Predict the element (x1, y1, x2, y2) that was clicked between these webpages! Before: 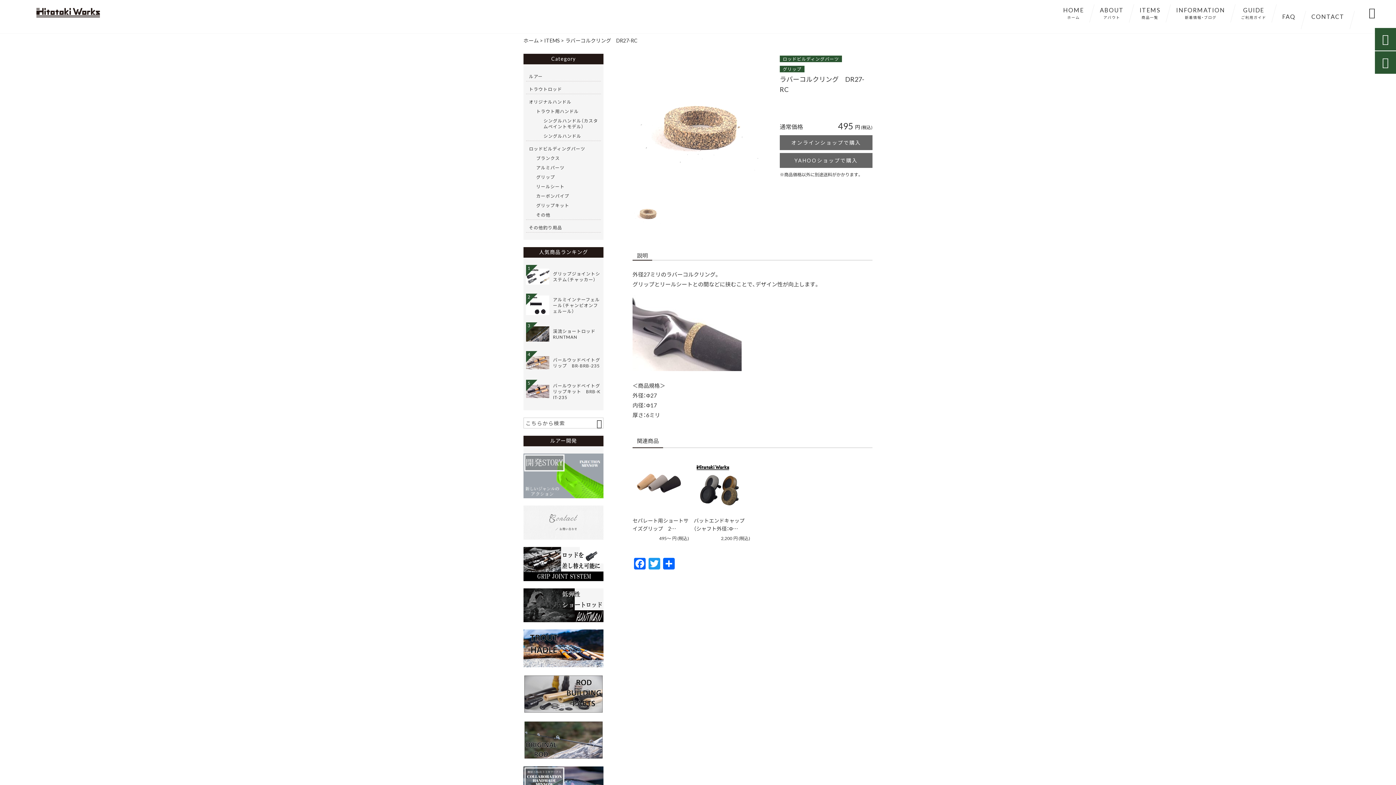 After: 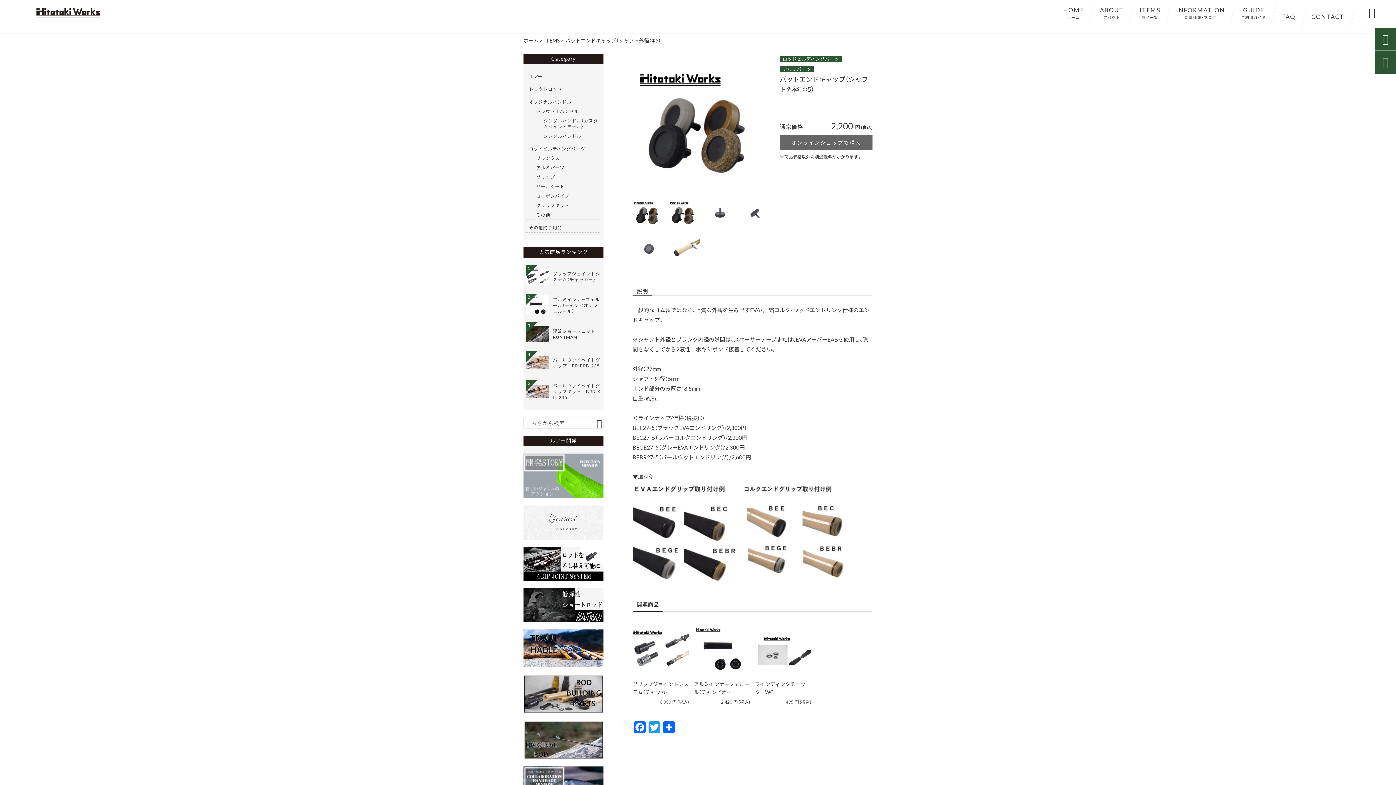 Action: bbox: (693, 457, 750, 540) label: バットエンドキャップ（シャフト外径：Φ…

2,200

円
(税込)